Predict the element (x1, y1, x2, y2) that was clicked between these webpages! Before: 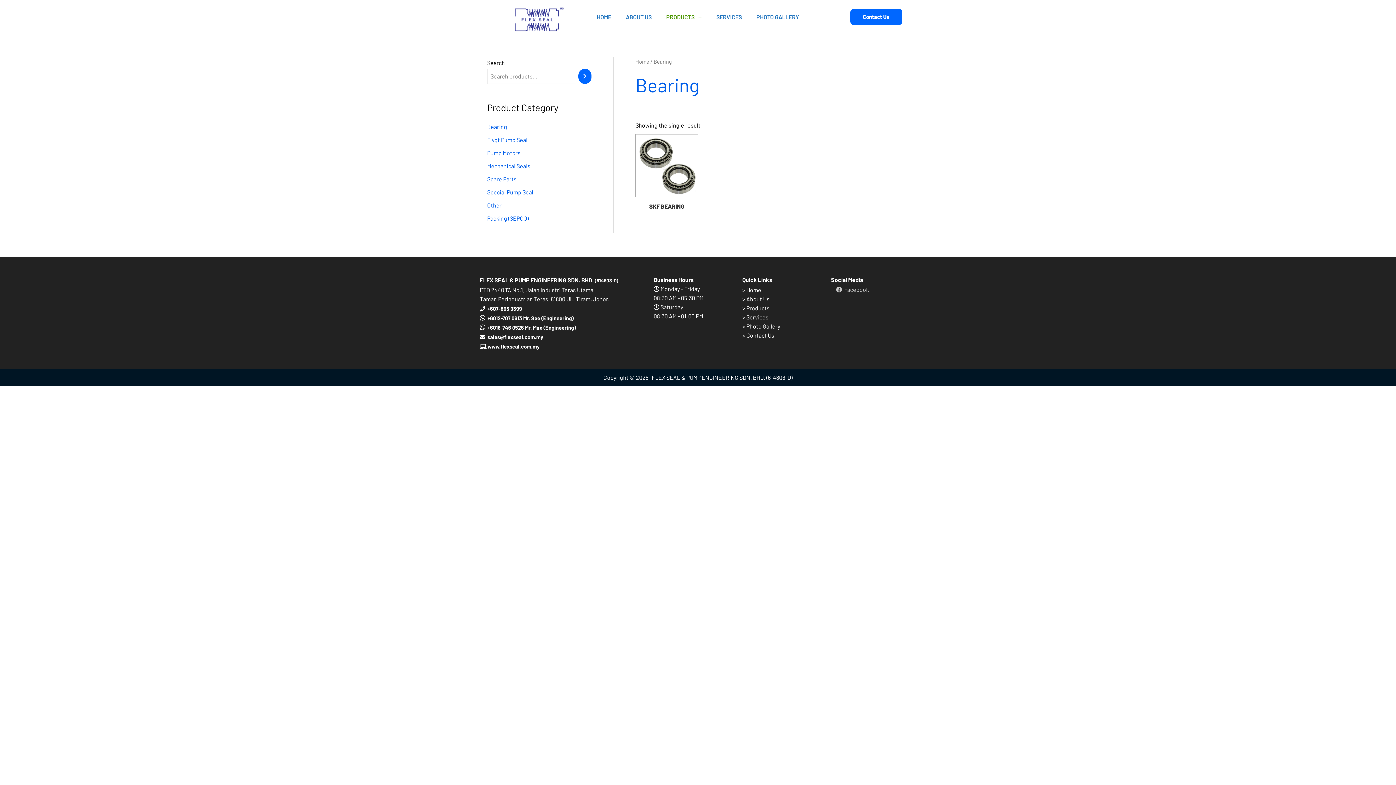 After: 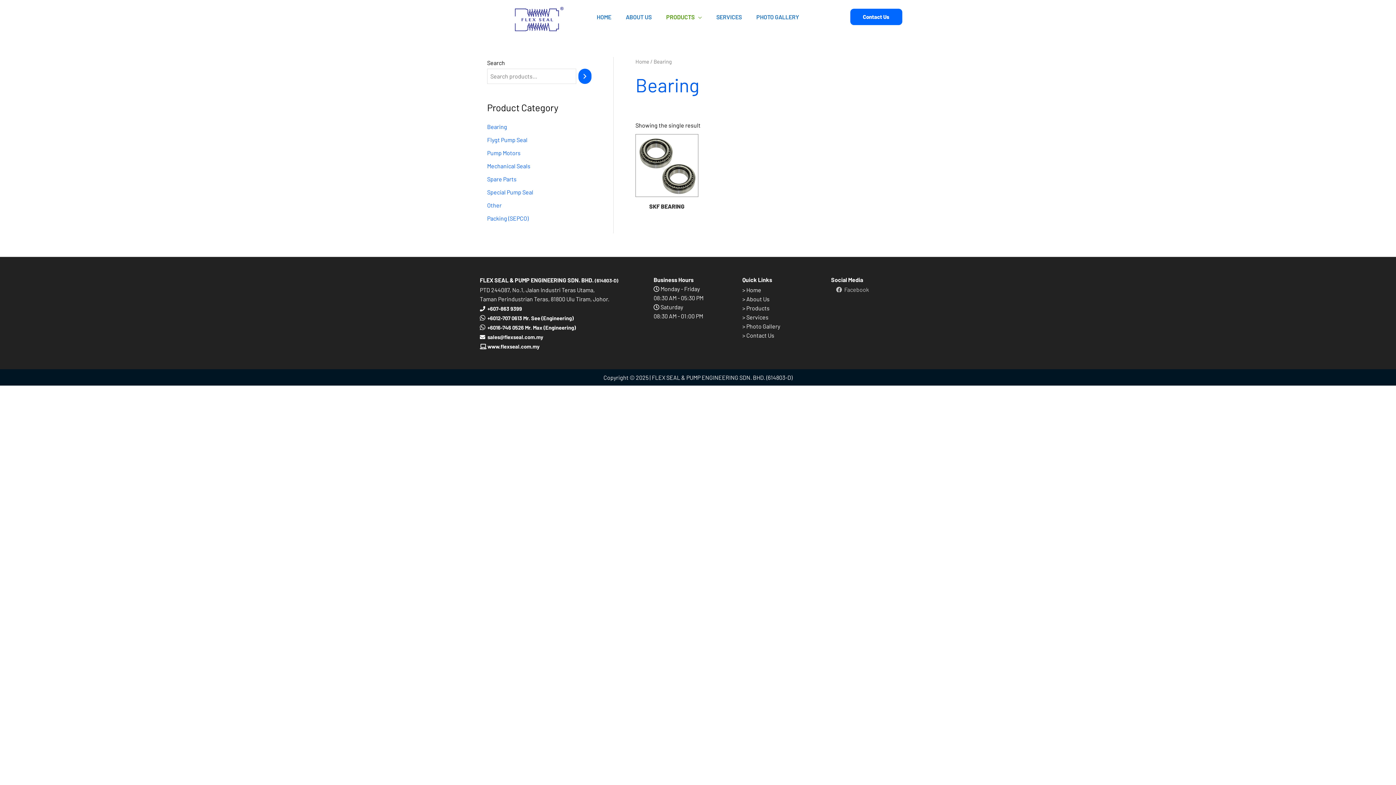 Action: label: sales@flexseal.com.my bbox: (487, 333, 543, 340)